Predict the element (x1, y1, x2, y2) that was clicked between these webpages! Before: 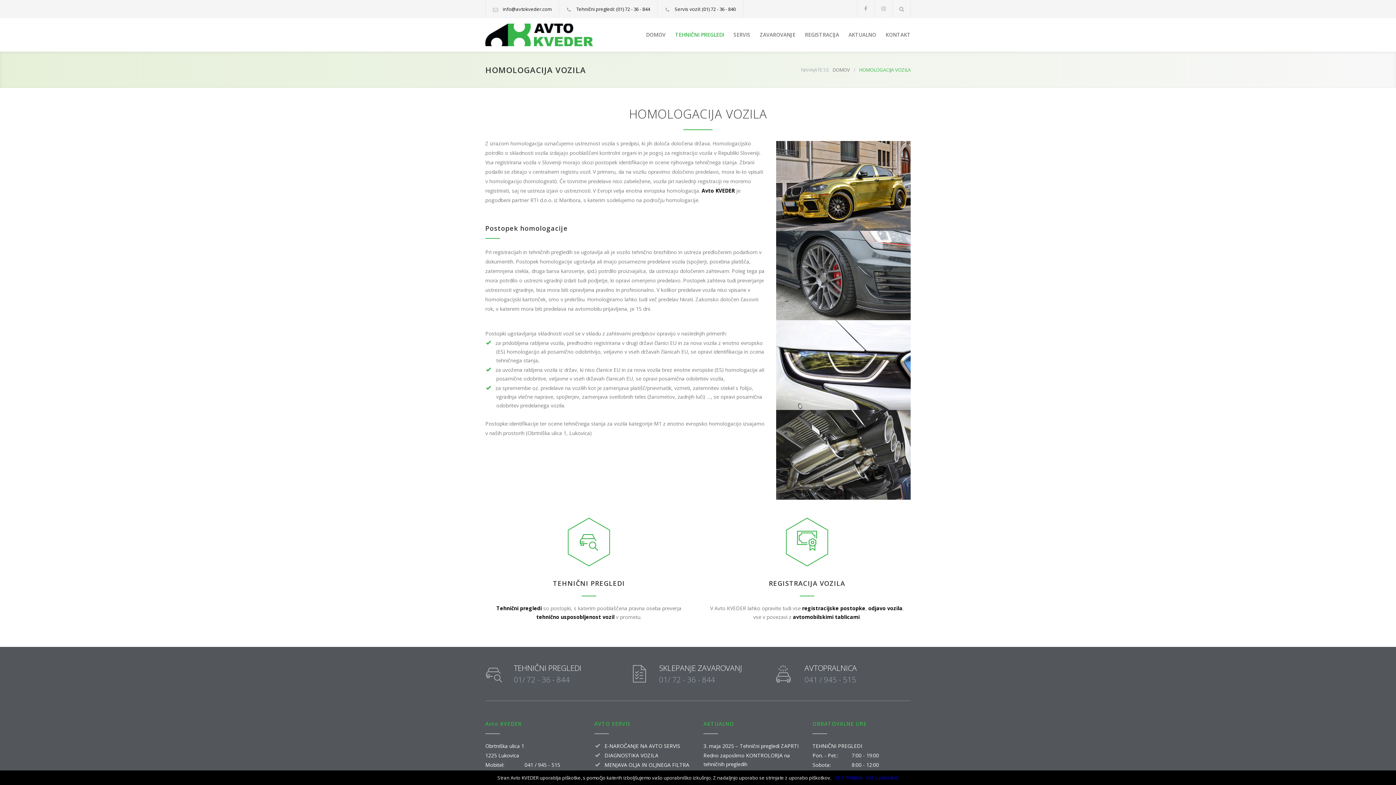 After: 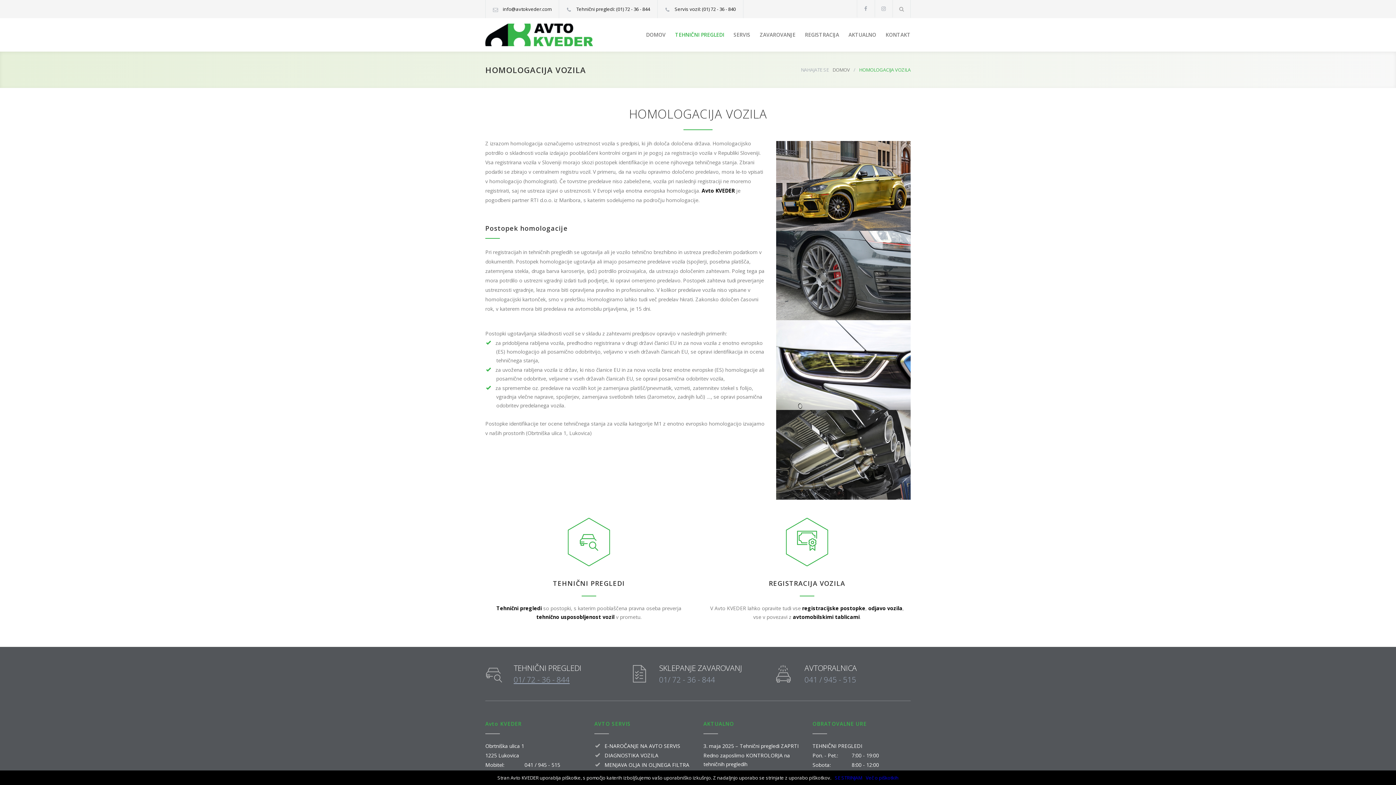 Action: label: 01/ 72 - 36 - 844 bbox: (513, 674, 569, 685)